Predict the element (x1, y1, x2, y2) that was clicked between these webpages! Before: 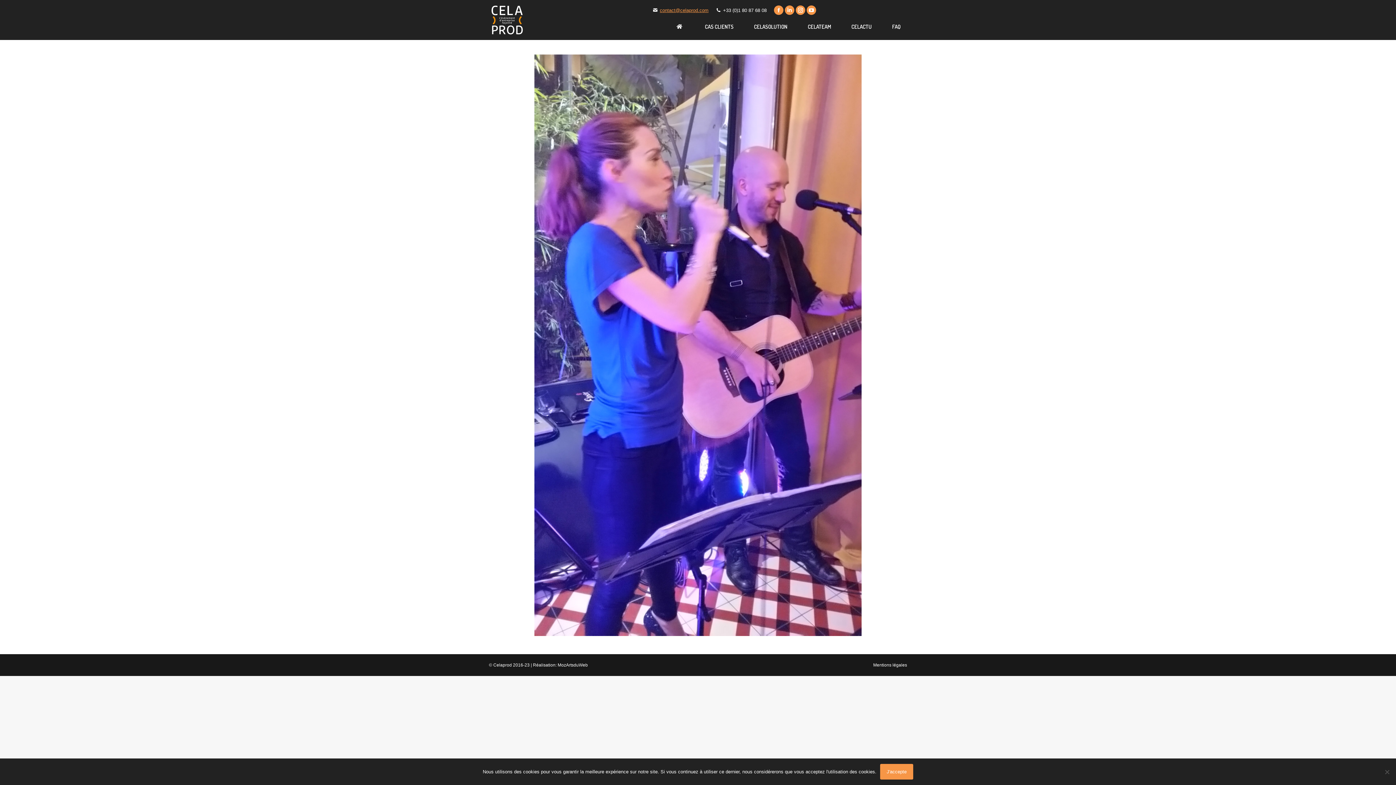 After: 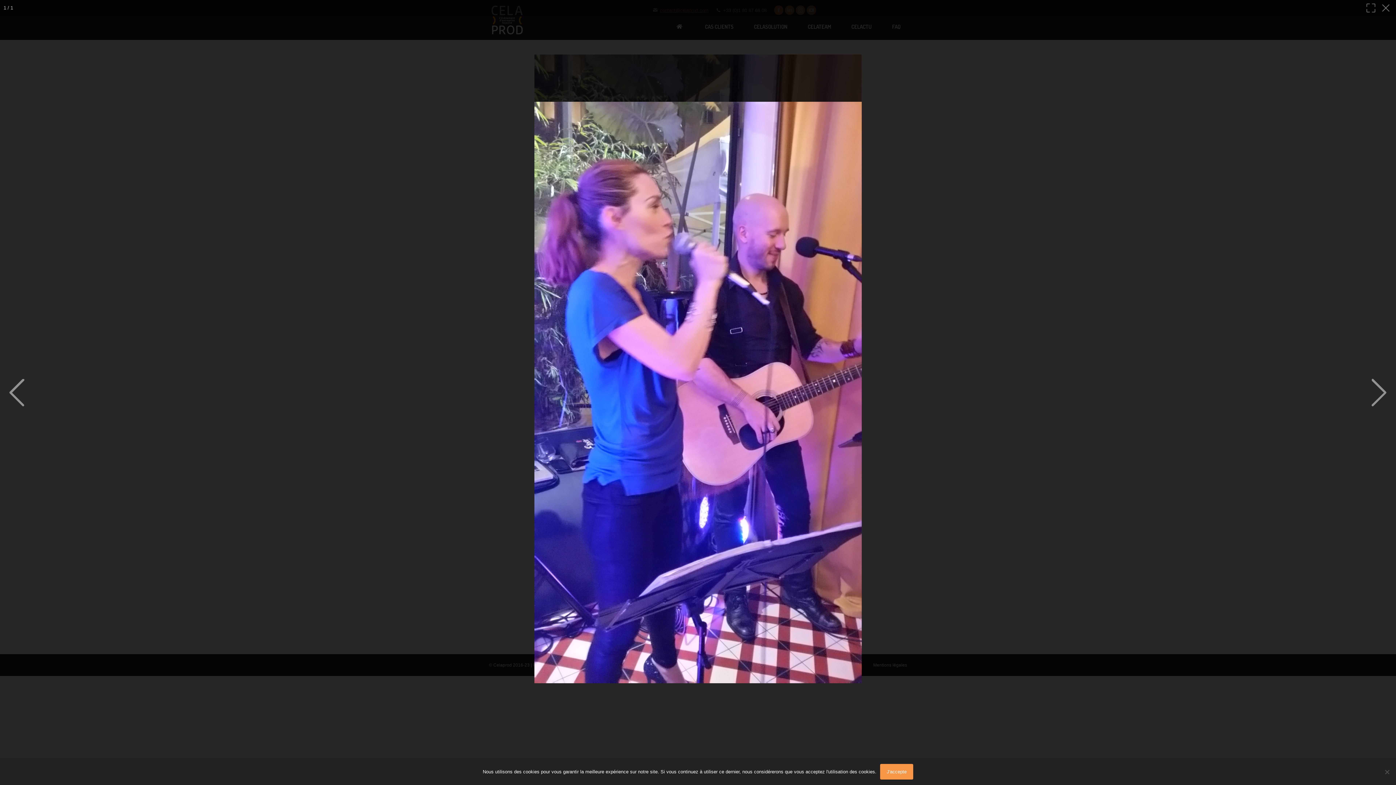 Action: bbox: (534, 54, 861, 636)